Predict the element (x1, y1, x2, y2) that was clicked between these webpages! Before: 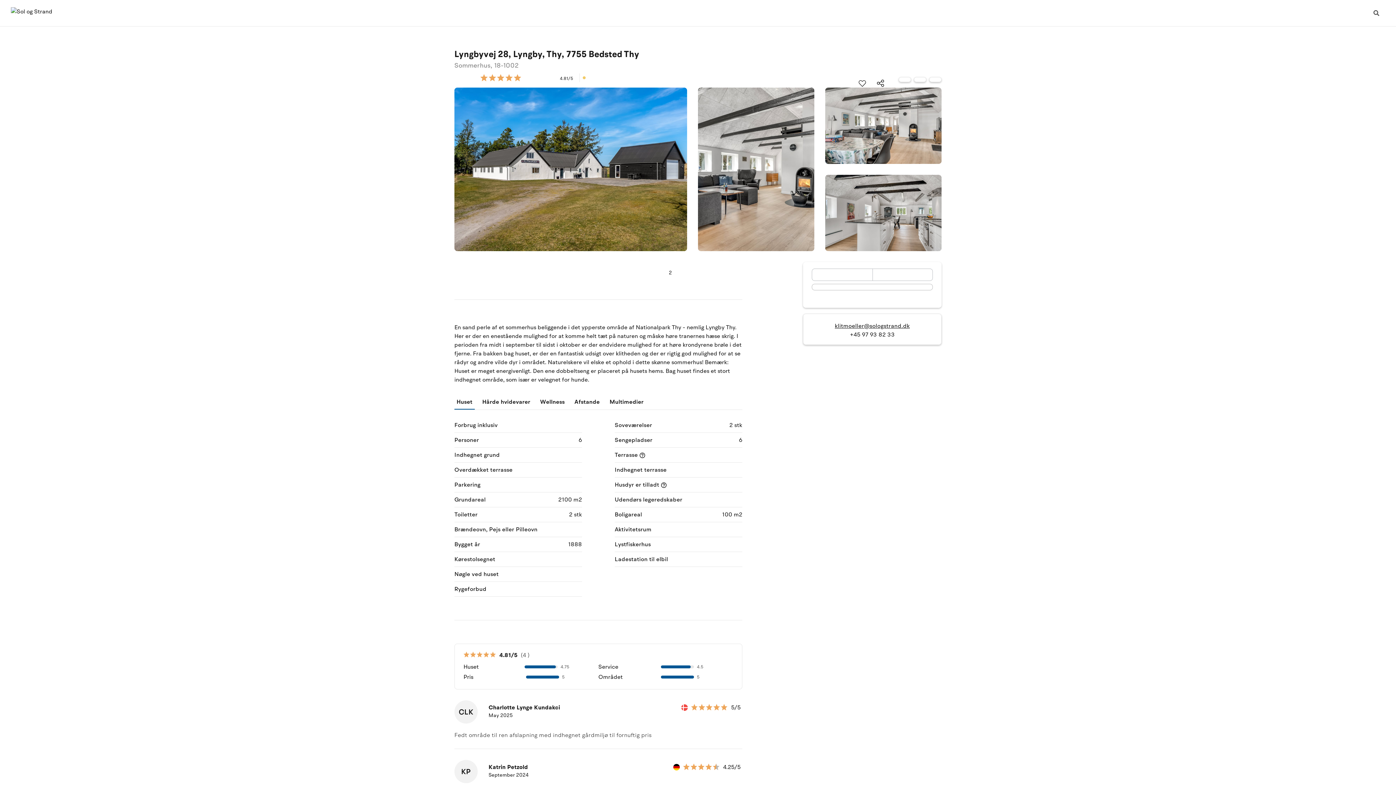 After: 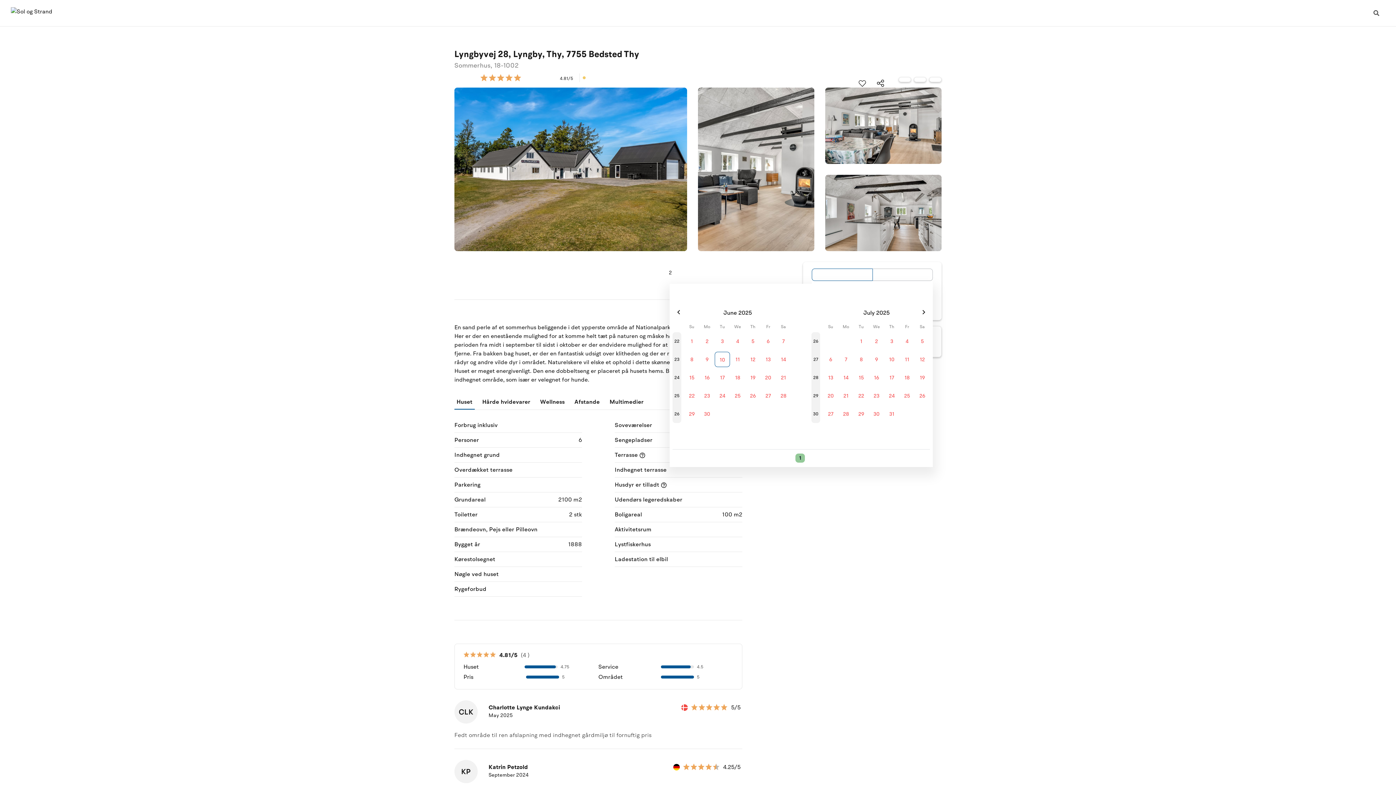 Action: bbox: (872, 268, 933, 281)